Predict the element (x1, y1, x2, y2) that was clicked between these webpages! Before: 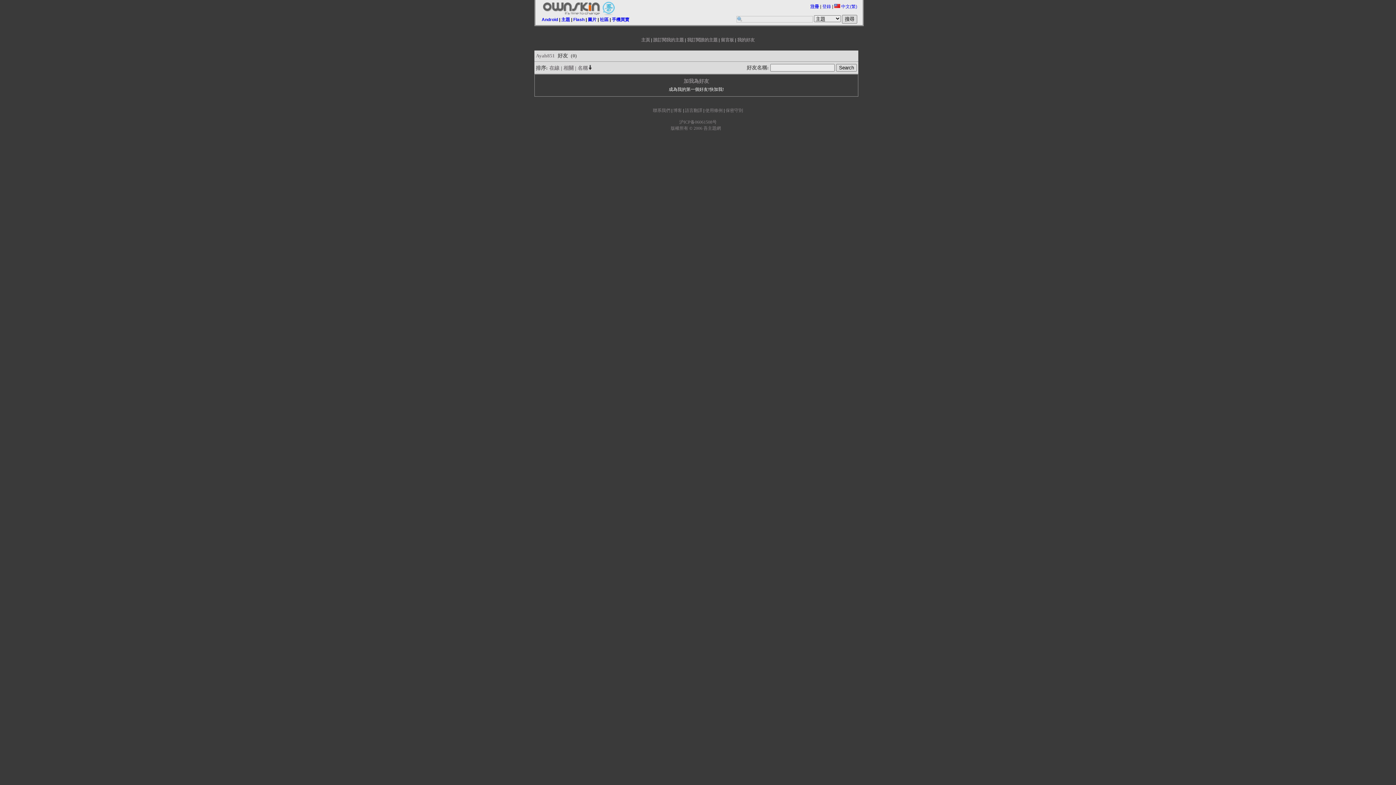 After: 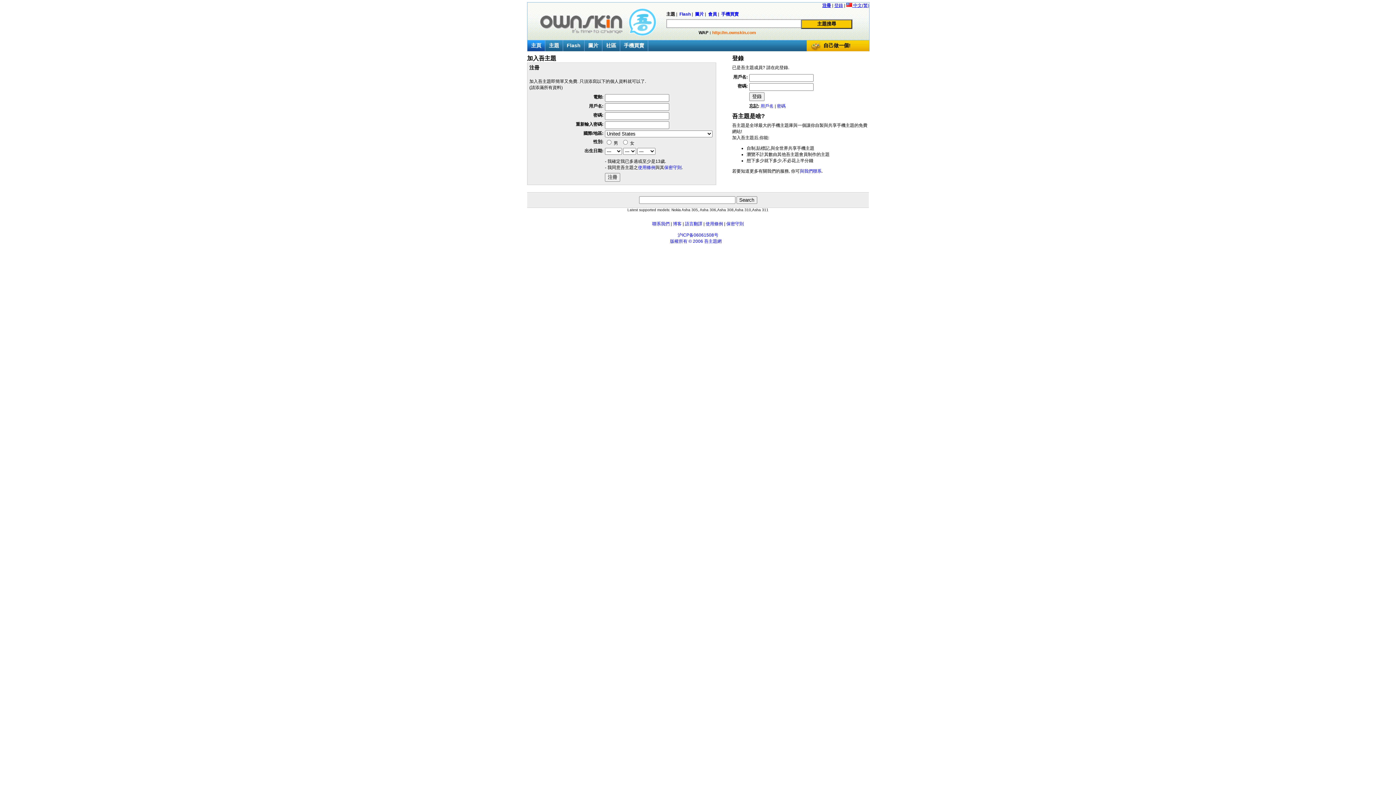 Action: label: 注冊 bbox: (810, 4, 819, 9)